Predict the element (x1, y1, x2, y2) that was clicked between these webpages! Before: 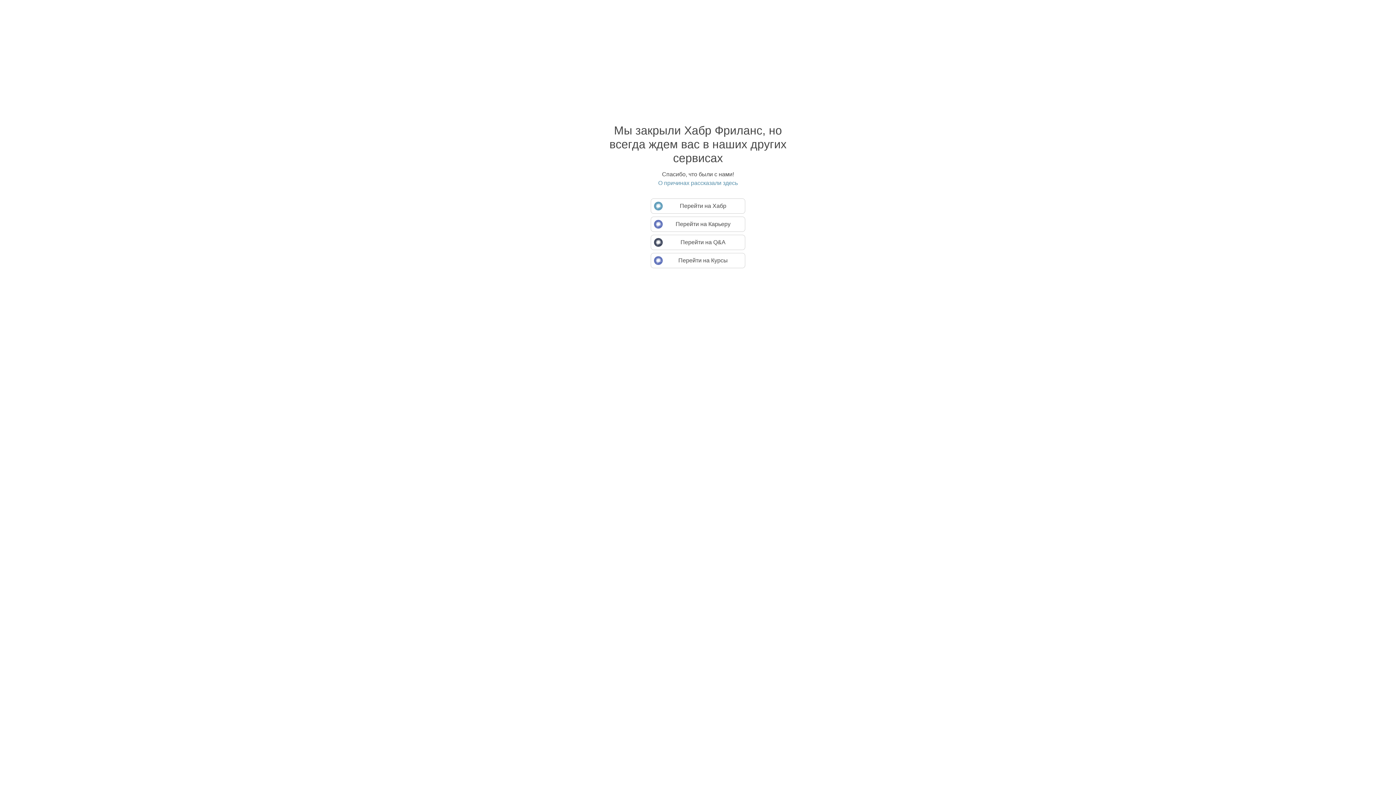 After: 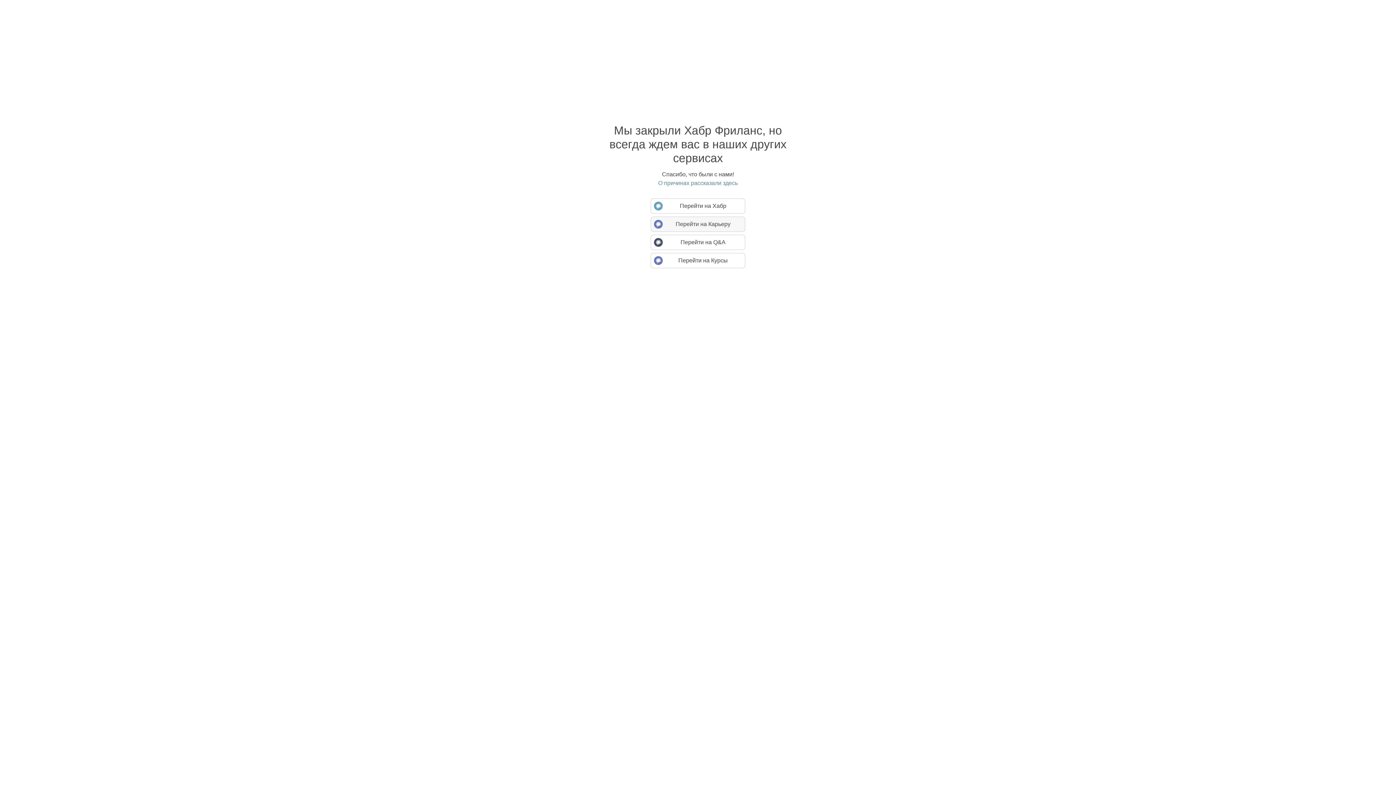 Action: label: Перейти на Карьеру bbox: (650, 216, 745, 232)